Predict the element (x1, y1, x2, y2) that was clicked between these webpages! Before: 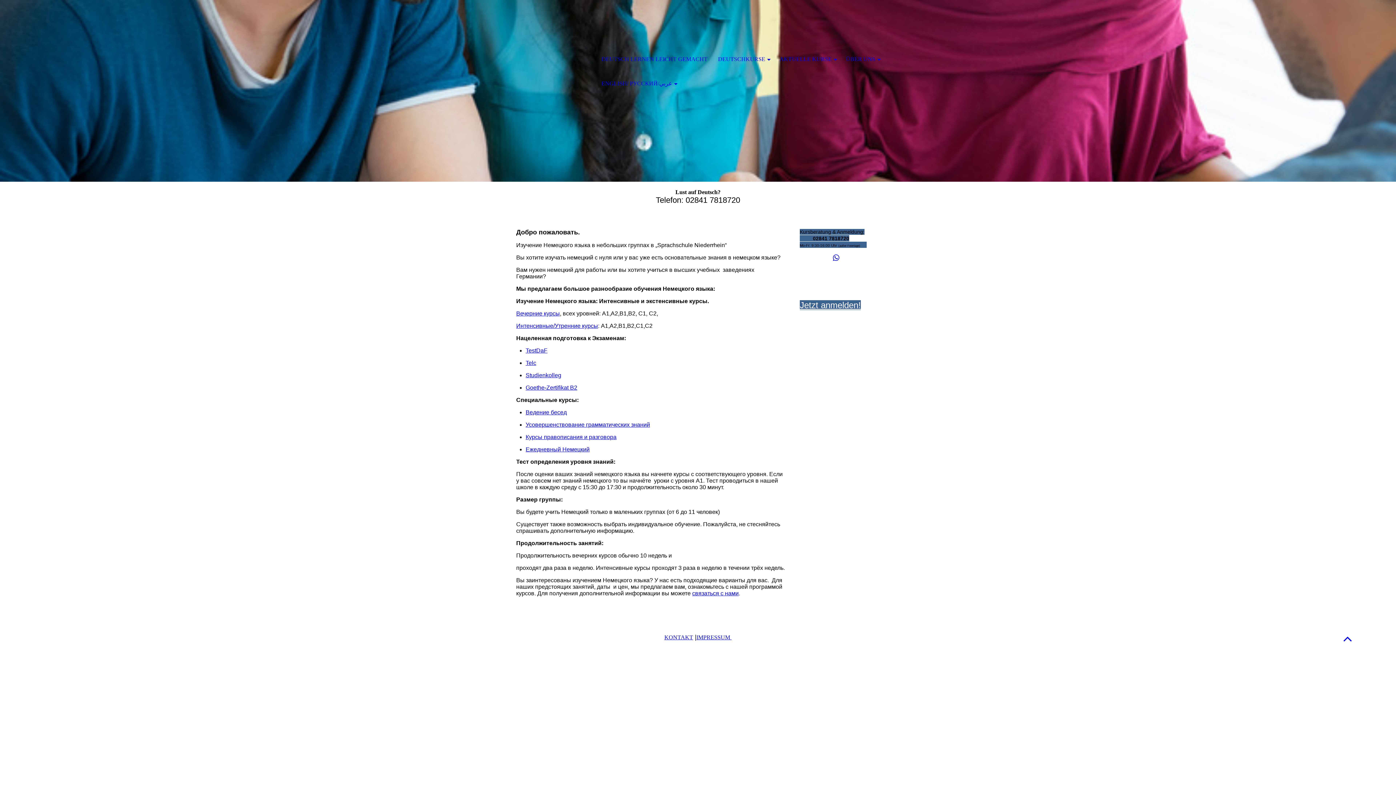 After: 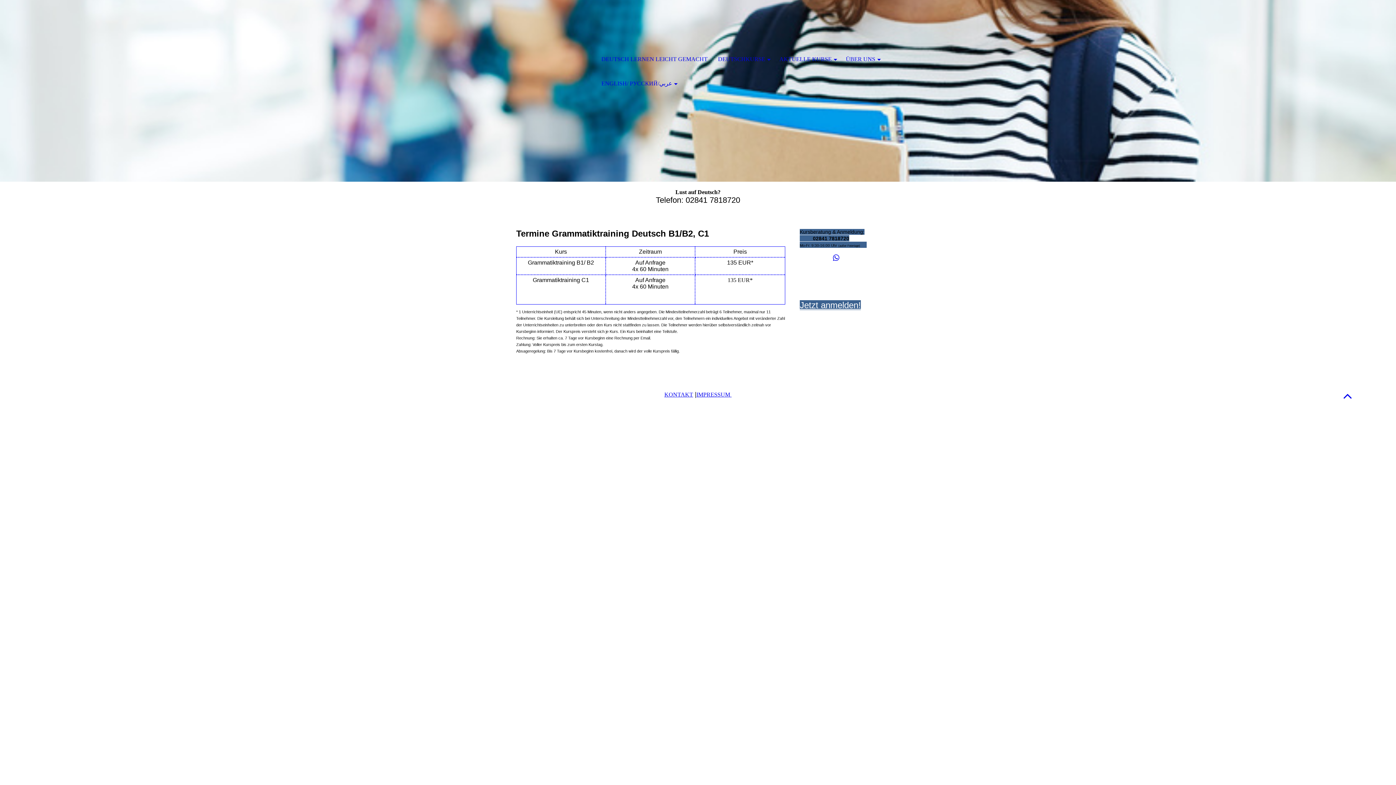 Action: label: Усовершенствование грамматических знаний bbox: (525, 421, 650, 428)